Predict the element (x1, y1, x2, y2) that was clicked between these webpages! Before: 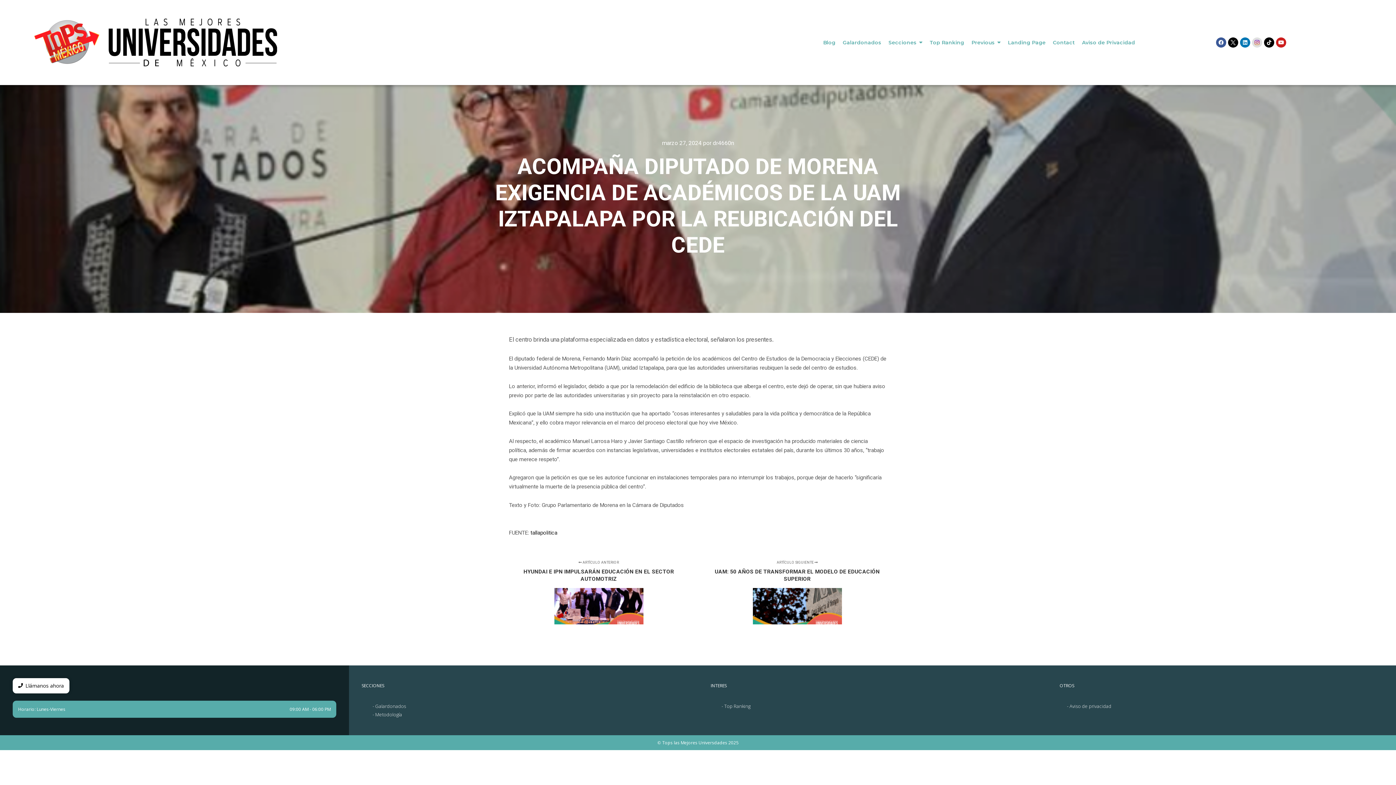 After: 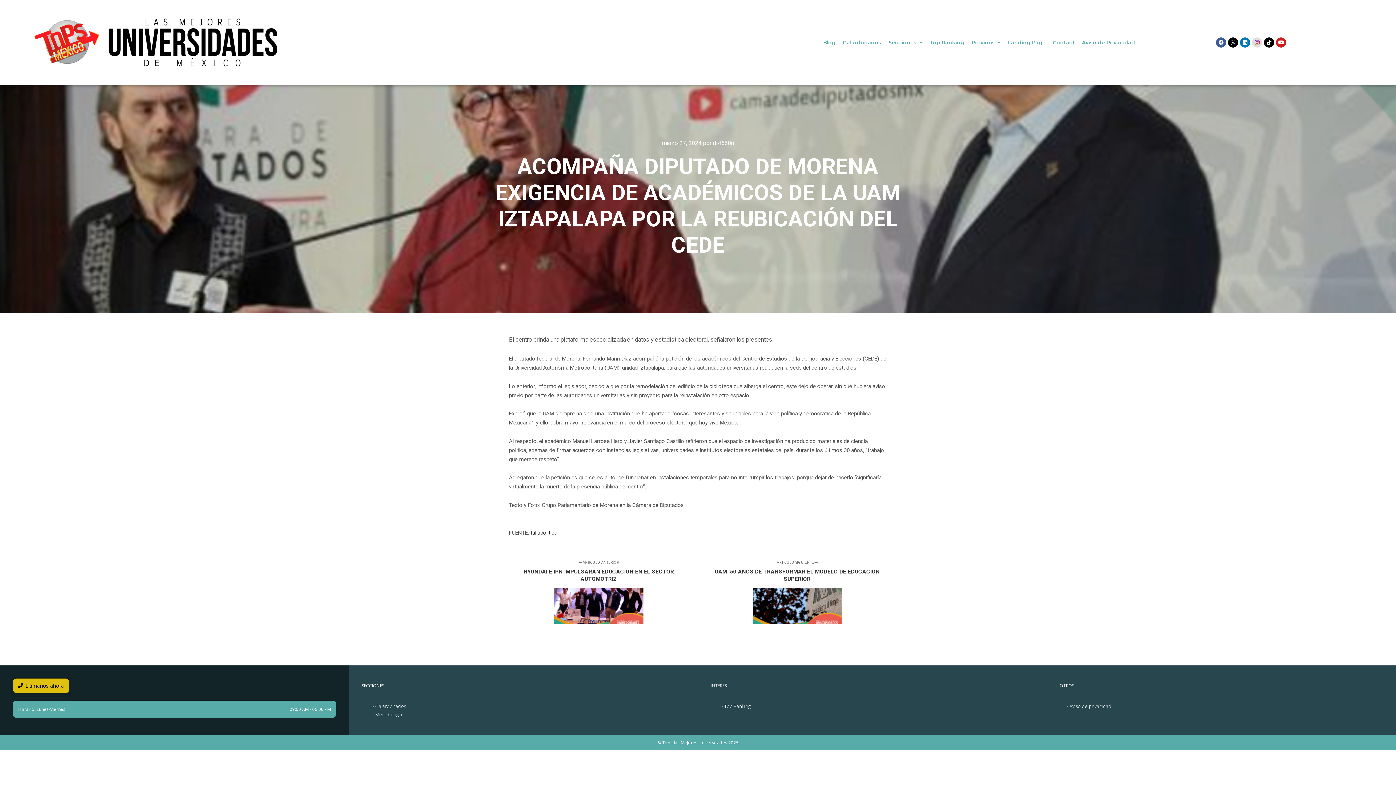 Action: bbox: (12, 678, 69, 693) label: Llámanos ahora